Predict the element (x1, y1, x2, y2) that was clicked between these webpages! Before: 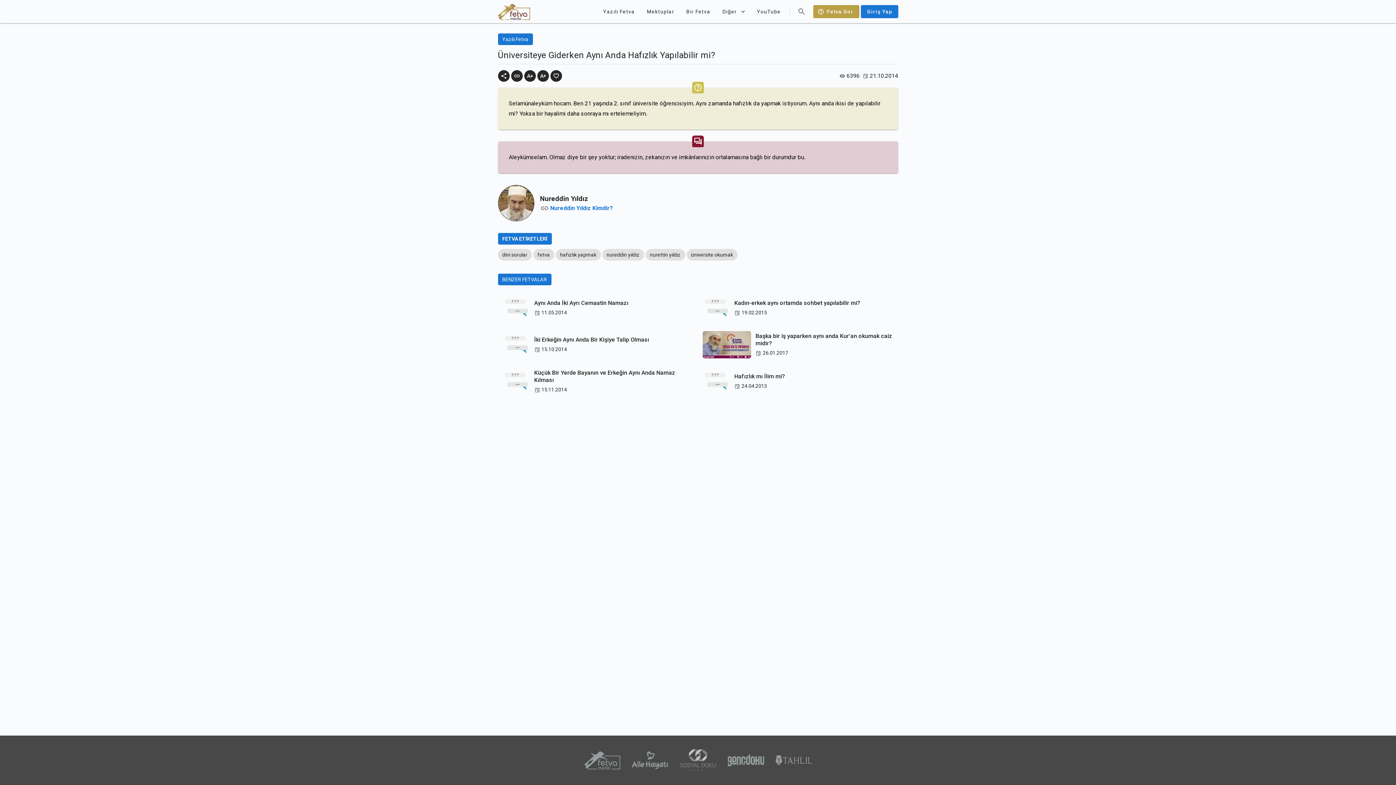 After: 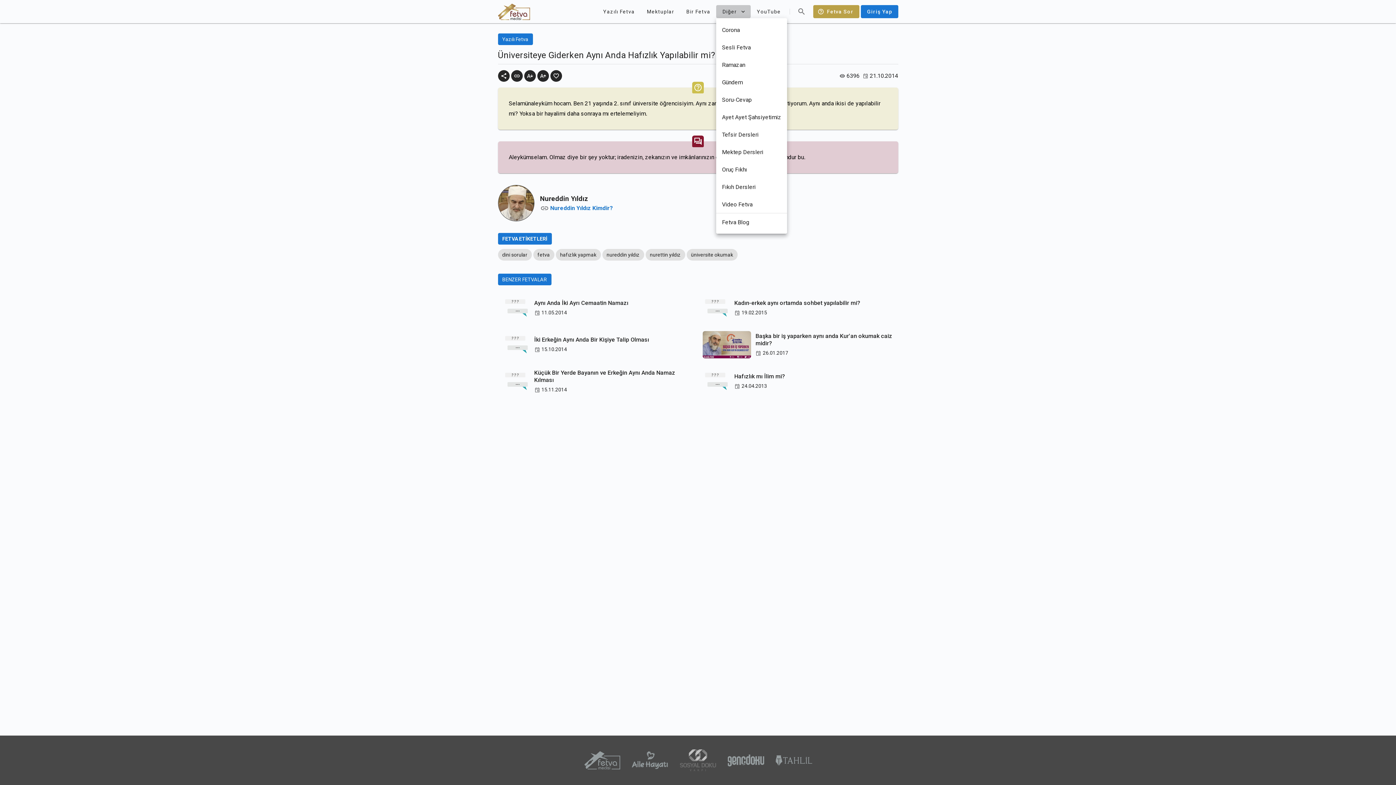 Action: bbox: (716, 5, 750, 18) label: Diğer